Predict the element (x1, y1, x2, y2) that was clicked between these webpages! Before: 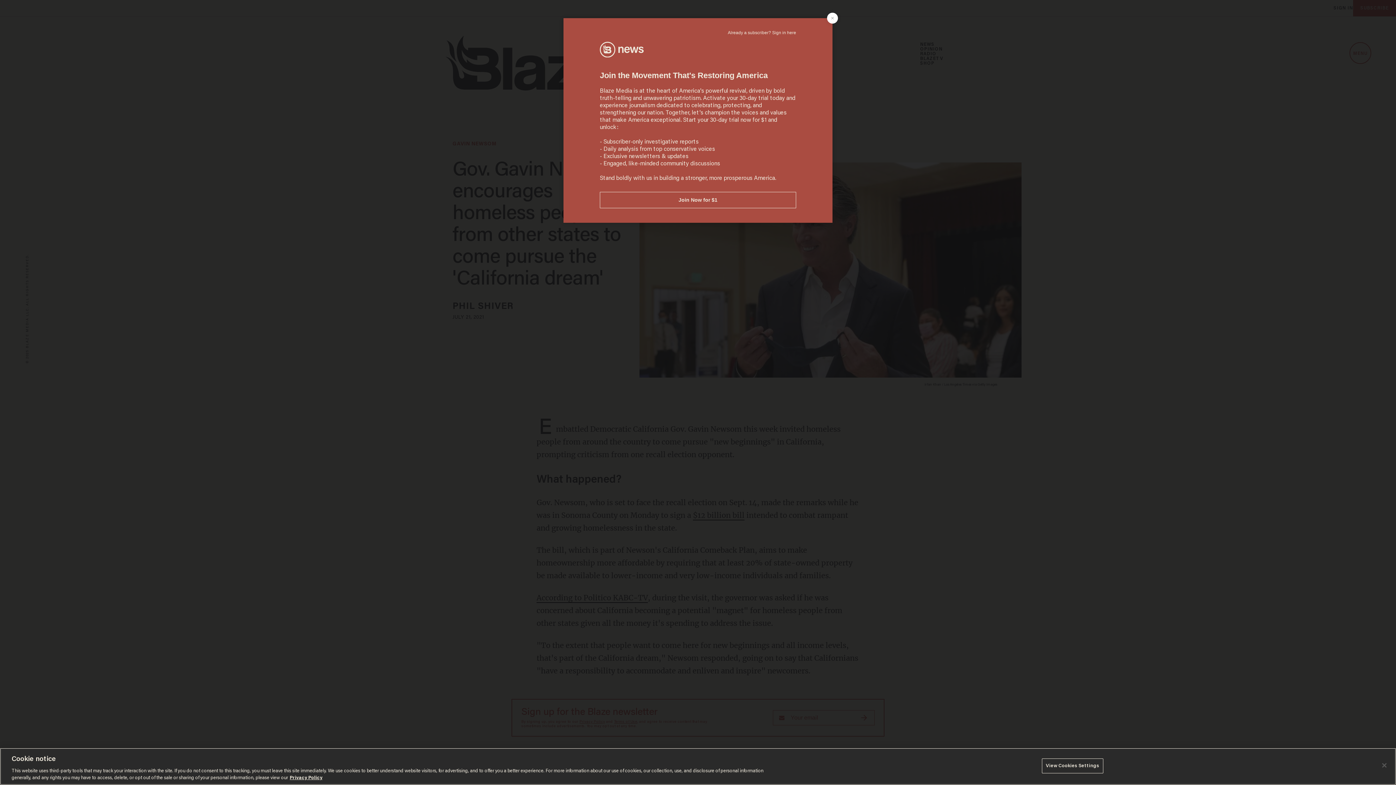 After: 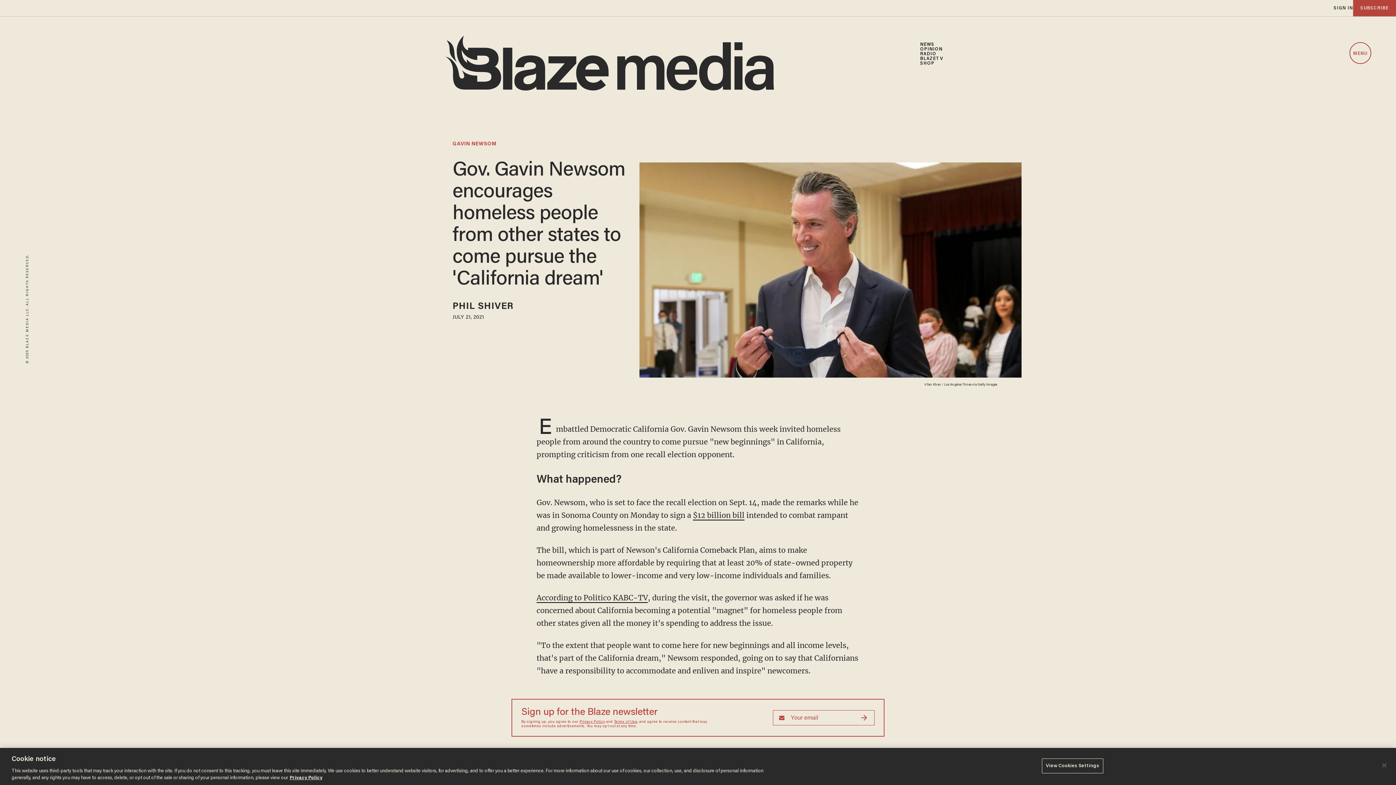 Action: bbox: (827, 12, 838, 23) label: Close